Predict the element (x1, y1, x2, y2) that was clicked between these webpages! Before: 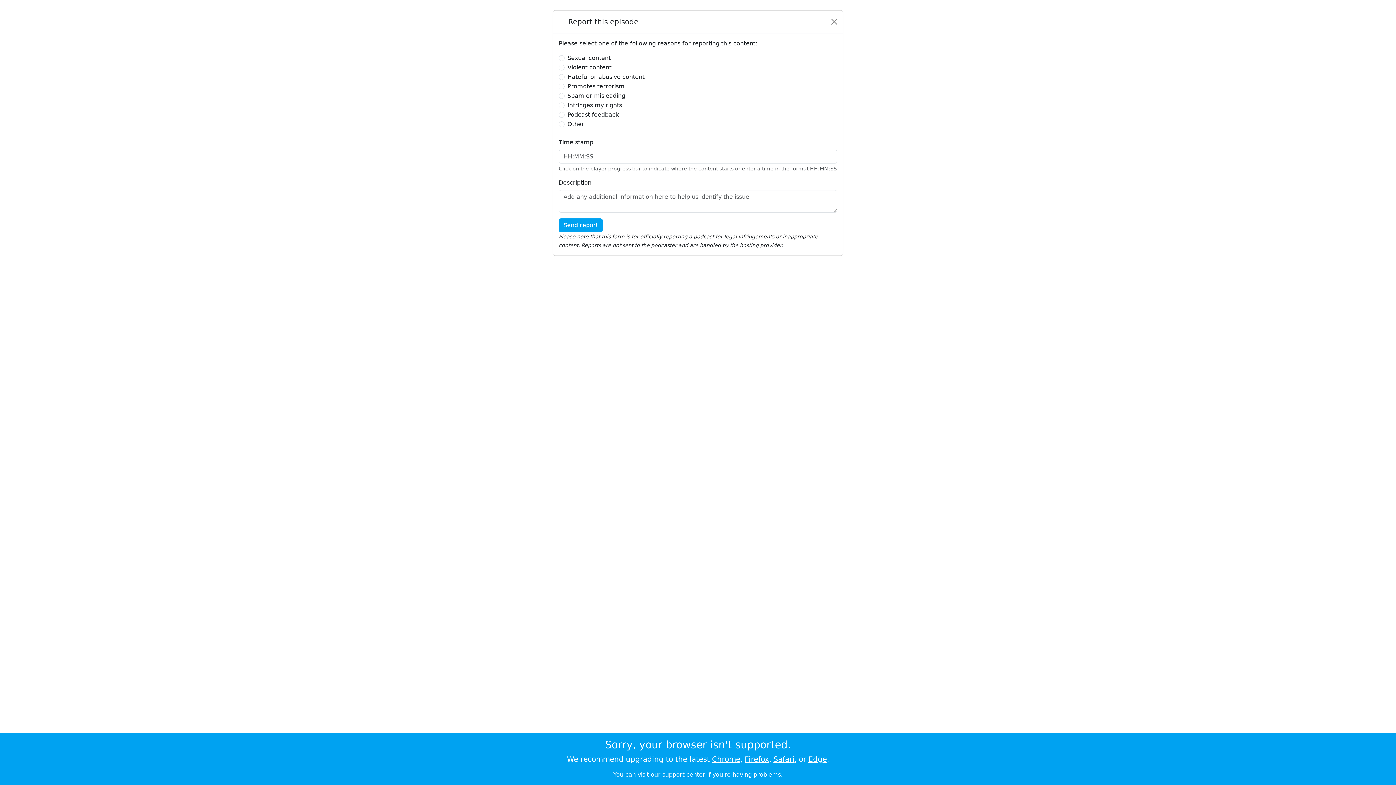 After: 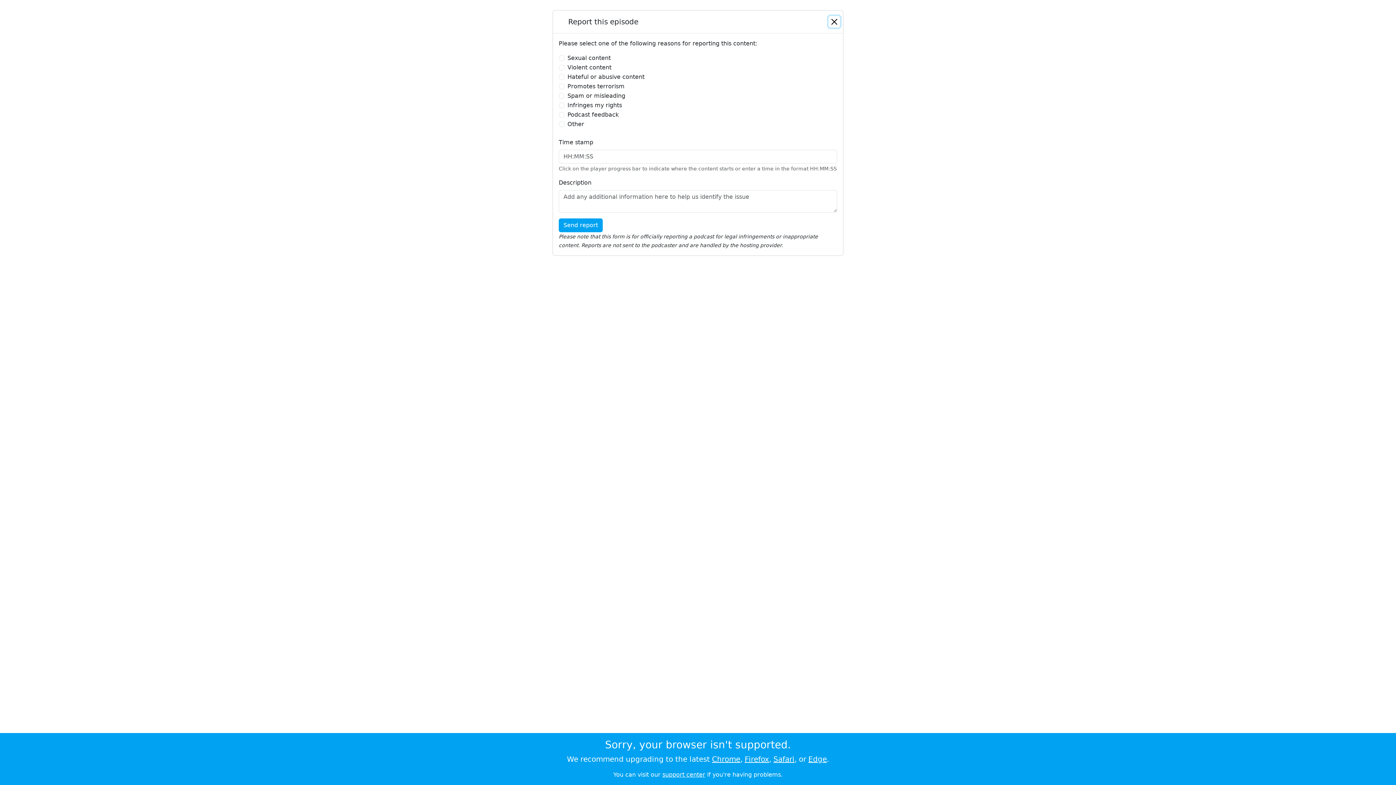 Action: bbox: (828, 16, 840, 27) label: Close